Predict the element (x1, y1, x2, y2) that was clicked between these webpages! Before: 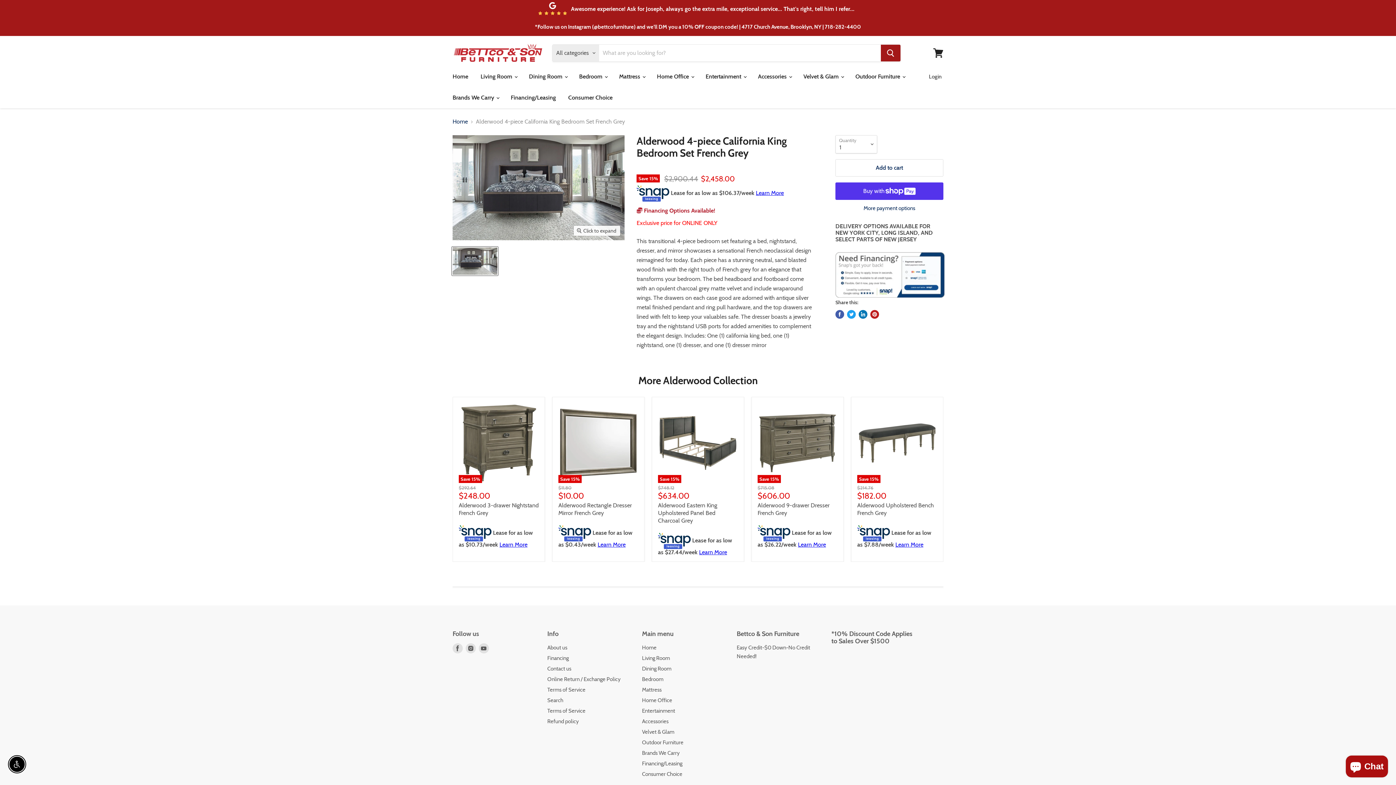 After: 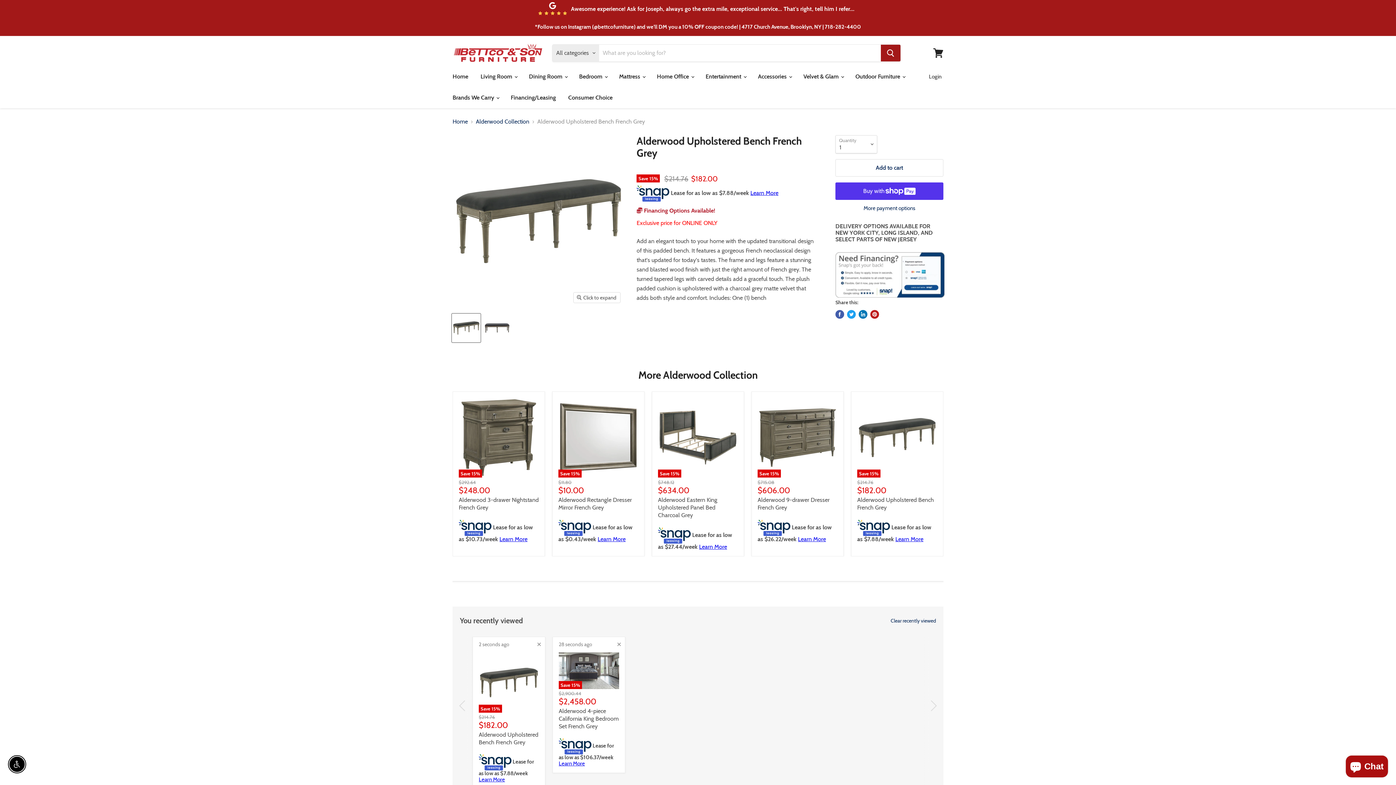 Action: label: Save 15% bbox: (857, 403, 937, 483)